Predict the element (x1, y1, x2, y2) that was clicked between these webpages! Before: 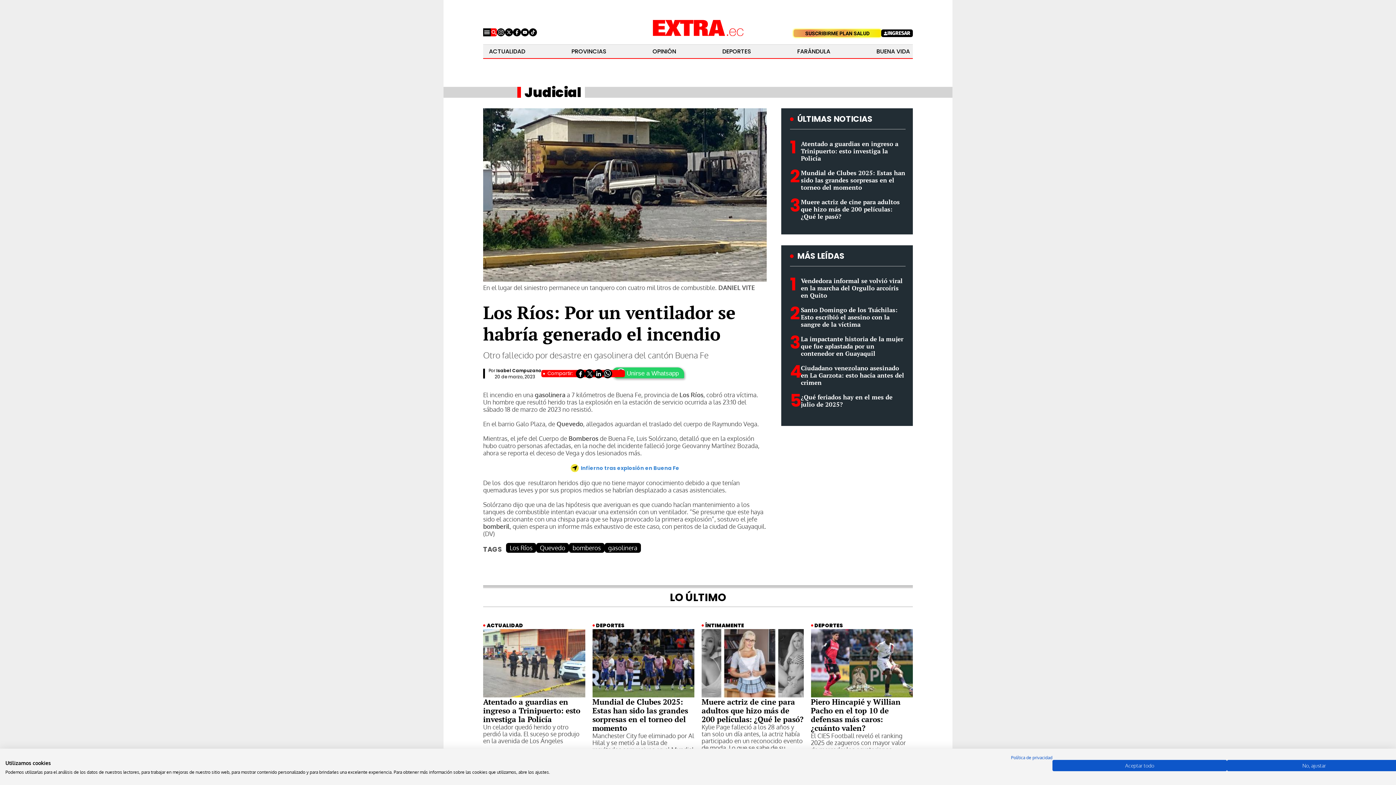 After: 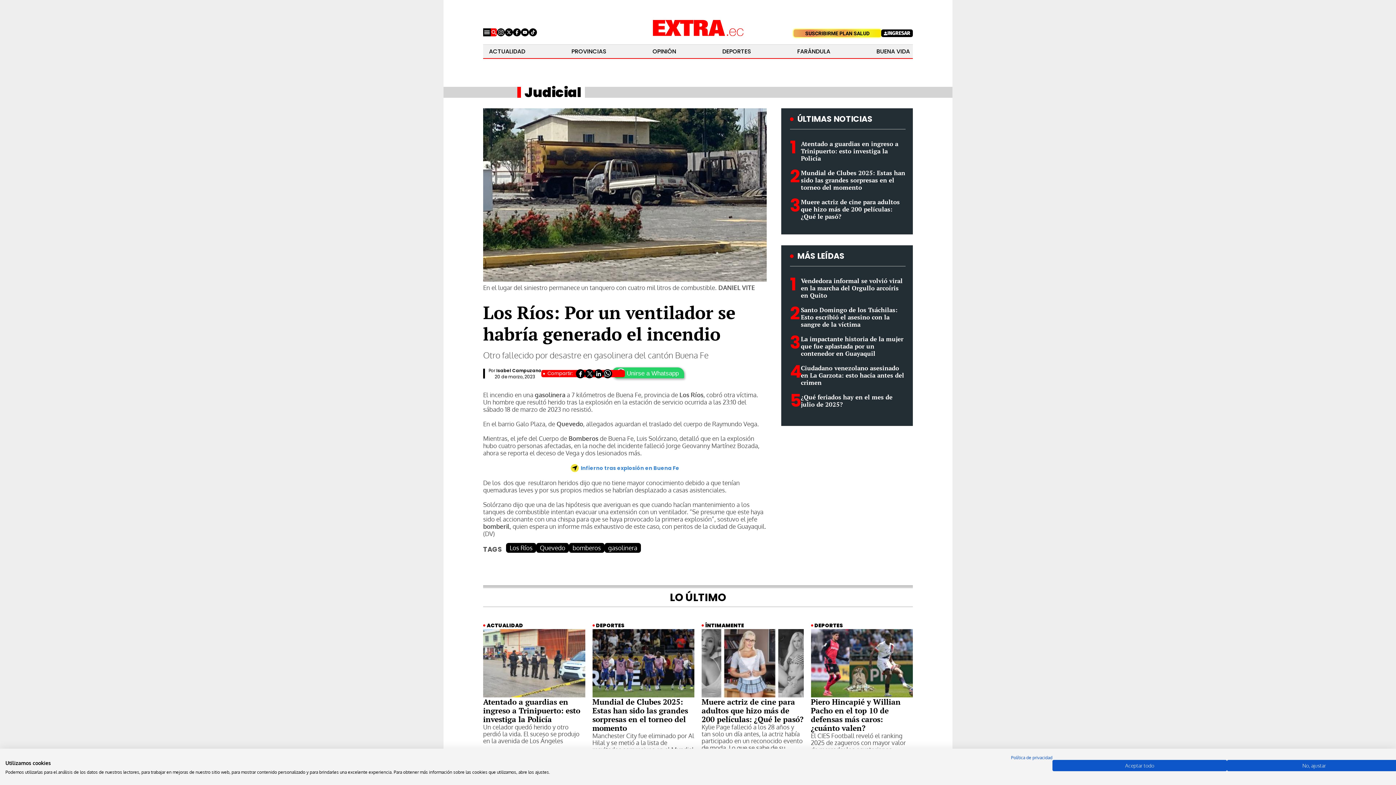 Action: bbox: (801, 168, 905, 191) label: Mundial de Clubes 2025: Estas han sido las grandes sorpresas en el torneo del momento